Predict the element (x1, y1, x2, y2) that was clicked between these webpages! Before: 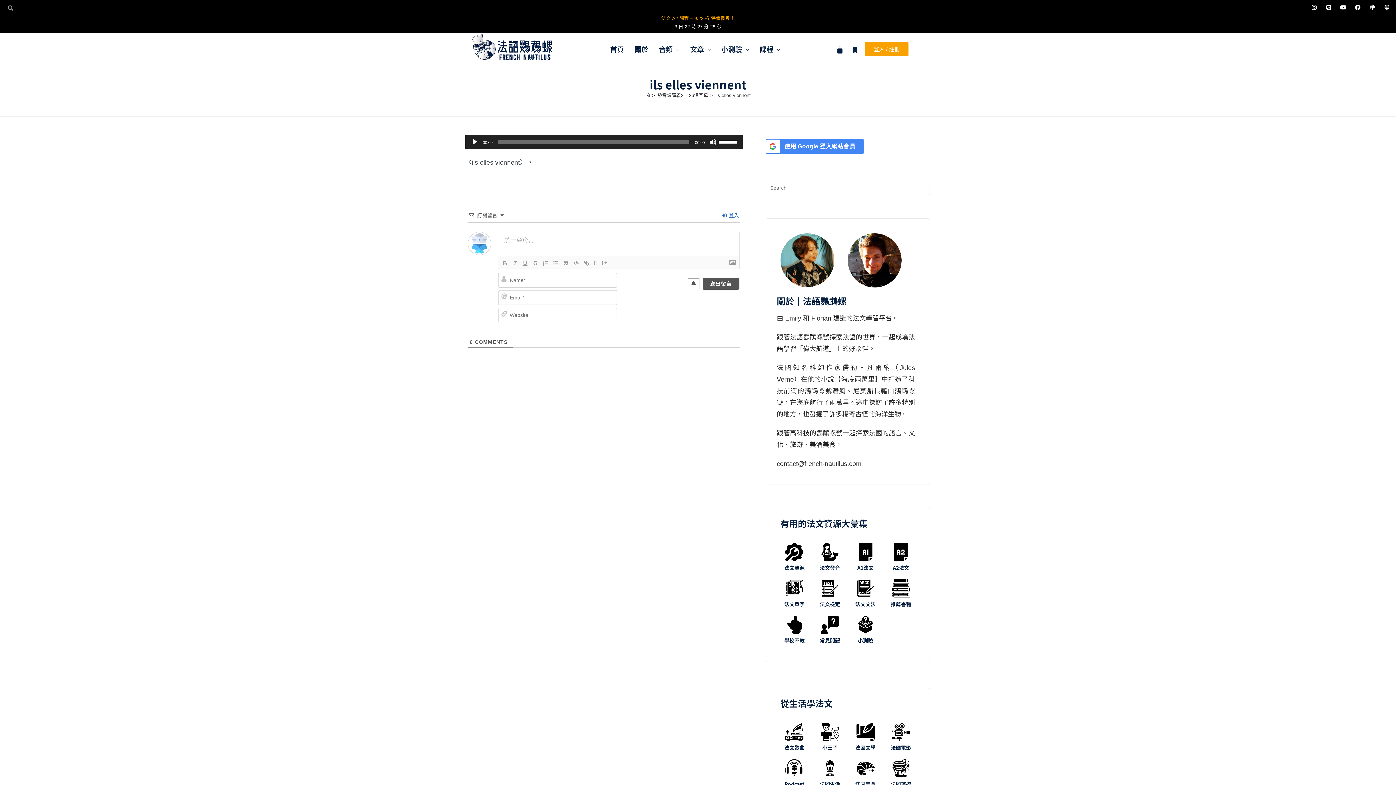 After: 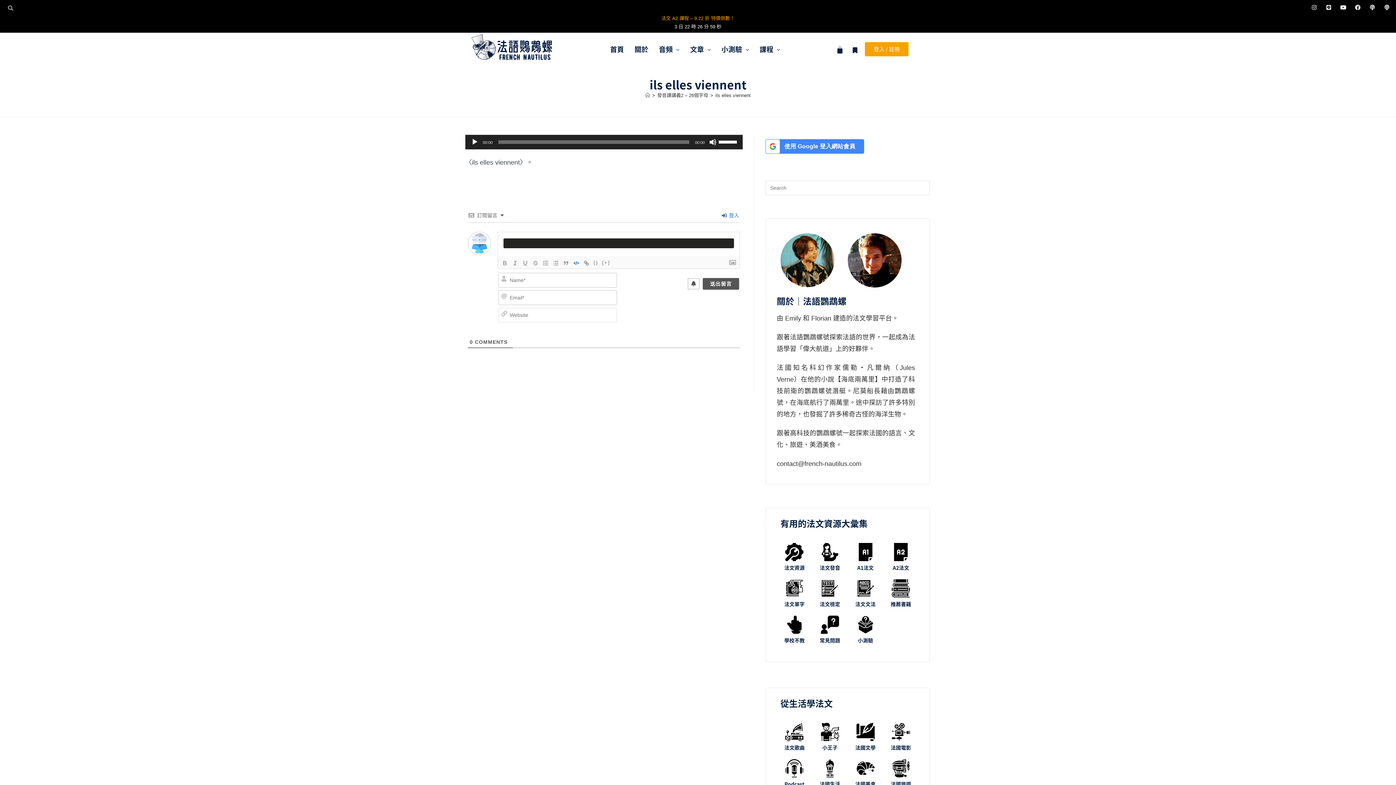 Action: bbox: (571, 258, 581, 267)